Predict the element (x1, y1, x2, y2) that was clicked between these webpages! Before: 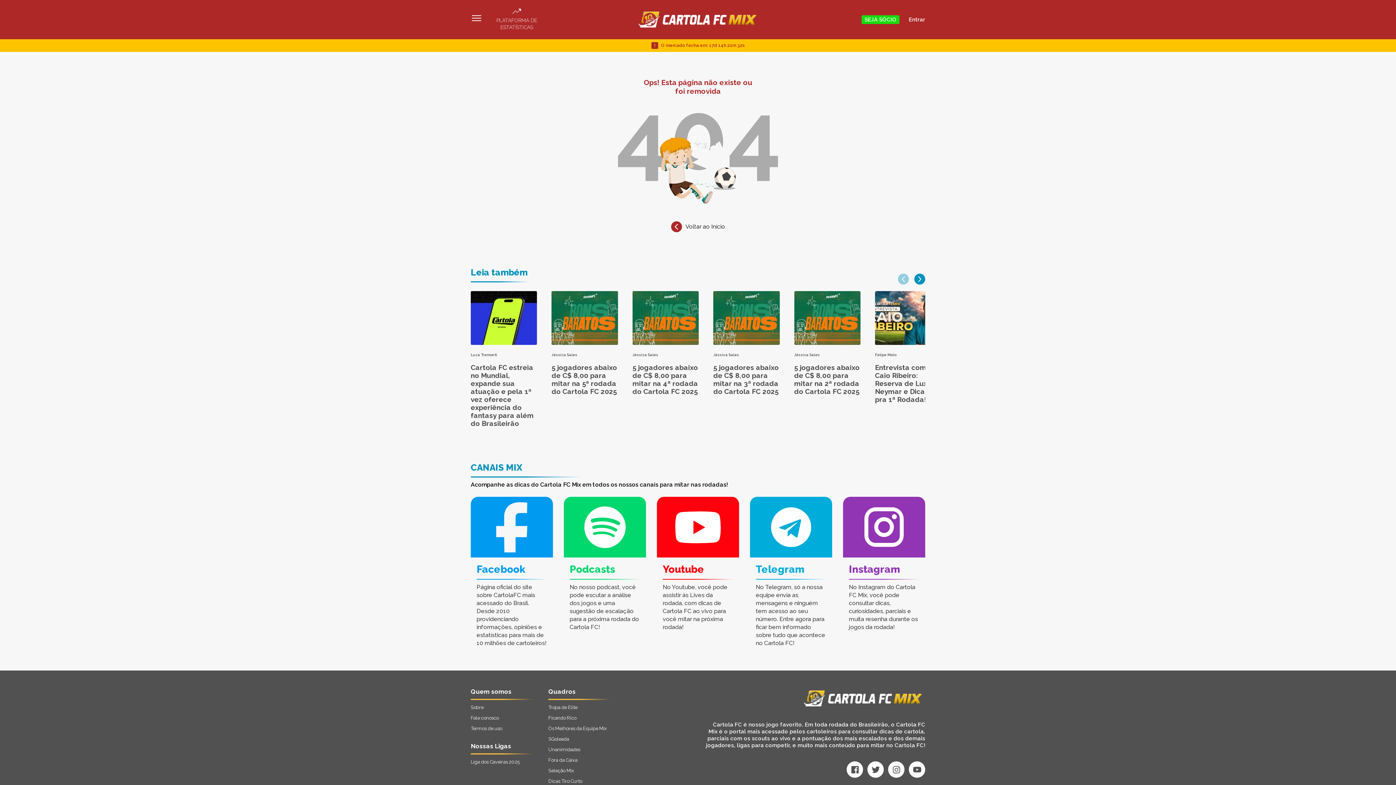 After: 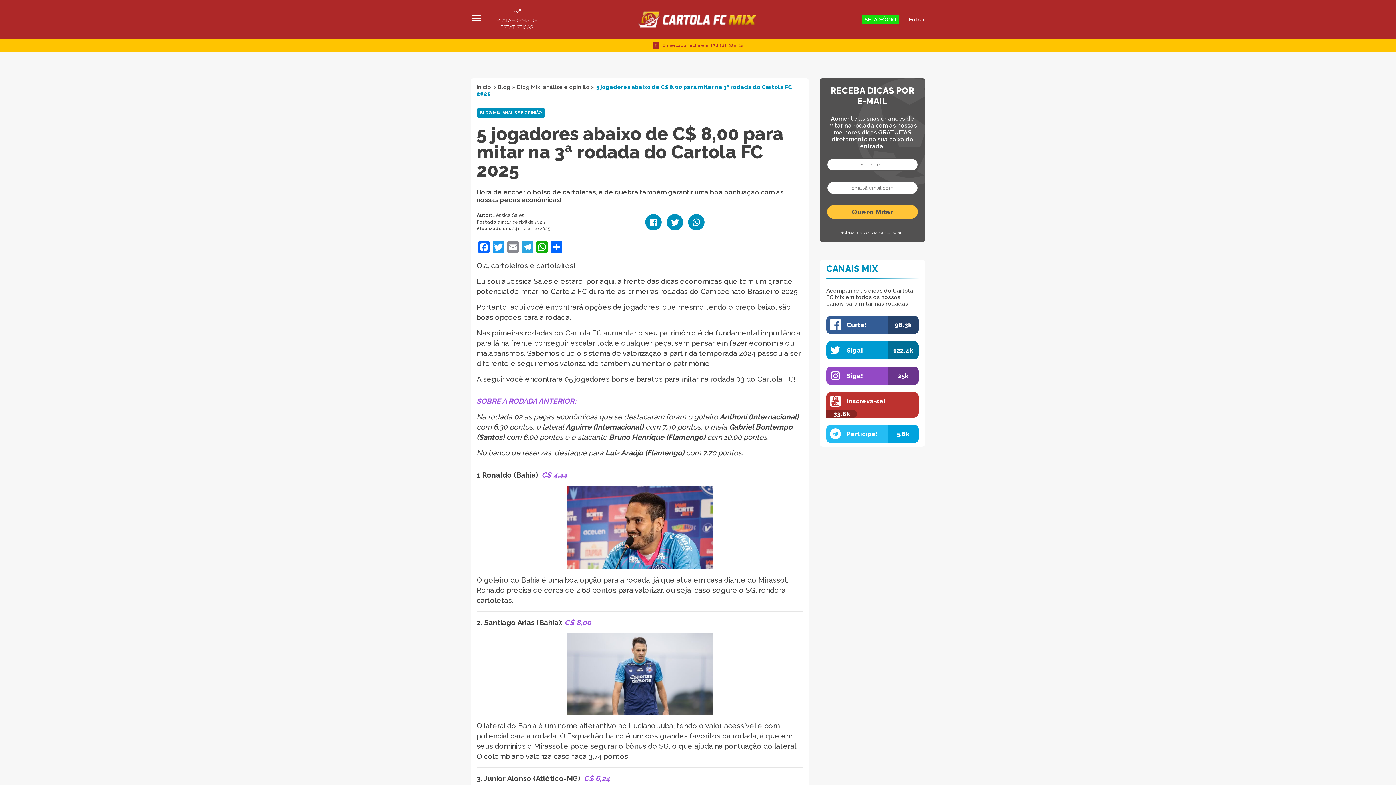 Action: bbox: (713, 314, 779, 321)